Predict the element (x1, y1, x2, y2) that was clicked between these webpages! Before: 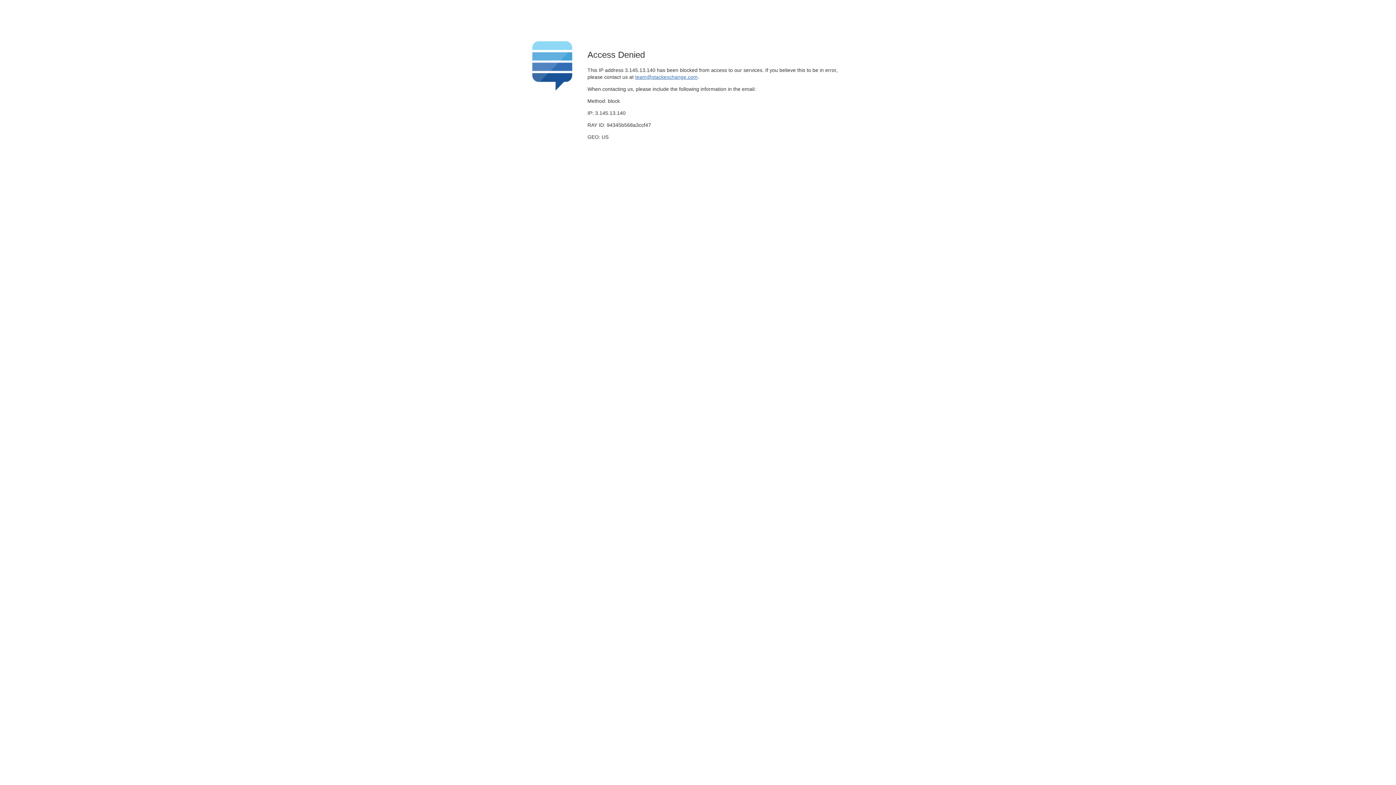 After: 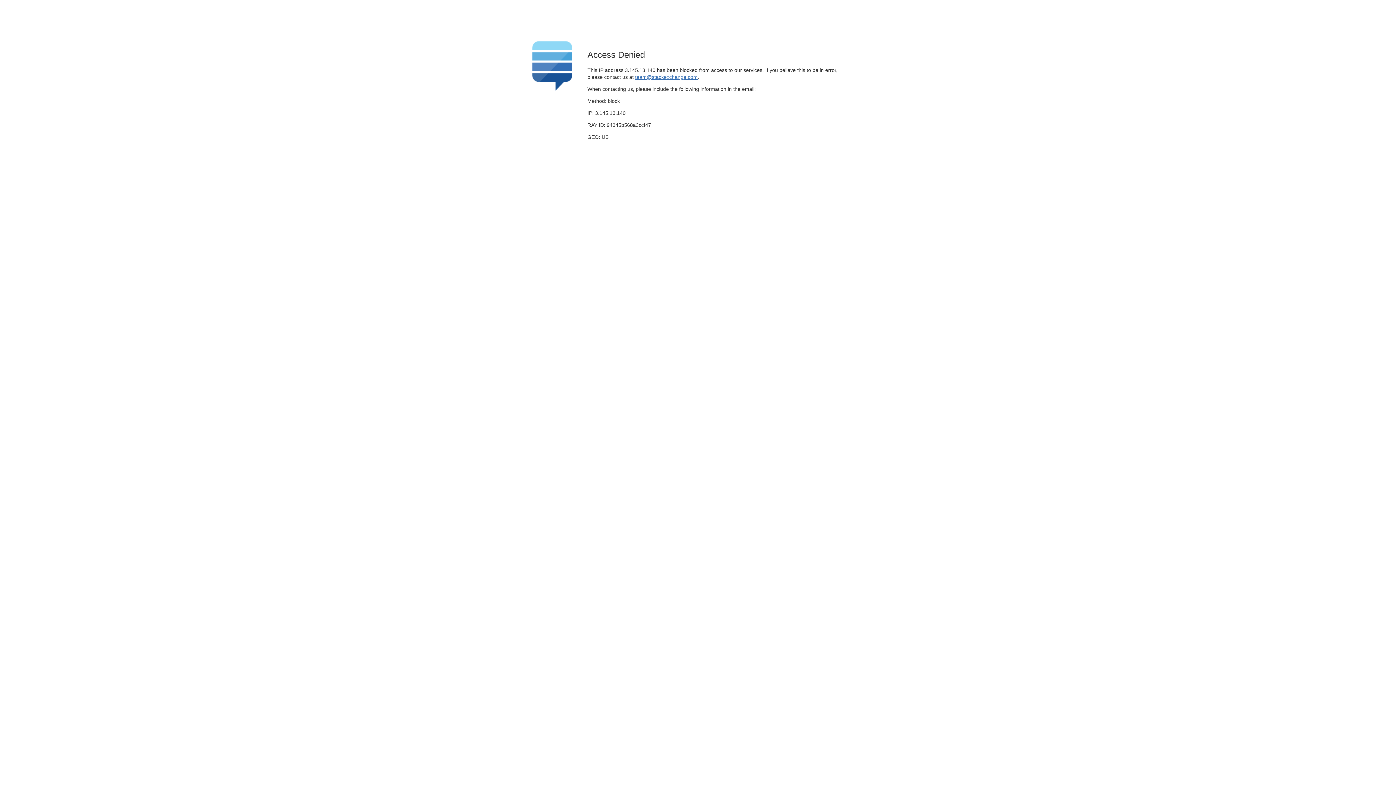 Action: bbox: (635, 74, 697, 79) label: team@stackexchange.com